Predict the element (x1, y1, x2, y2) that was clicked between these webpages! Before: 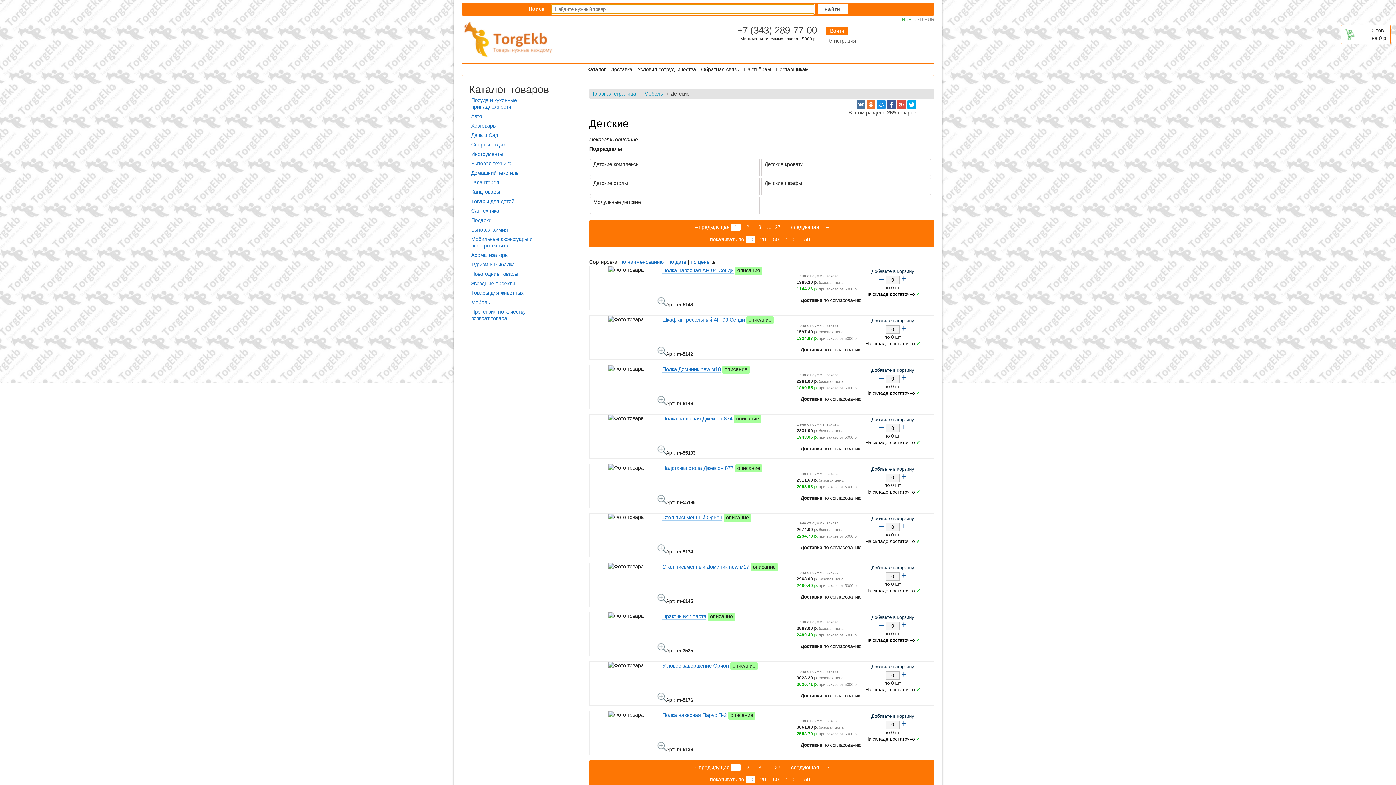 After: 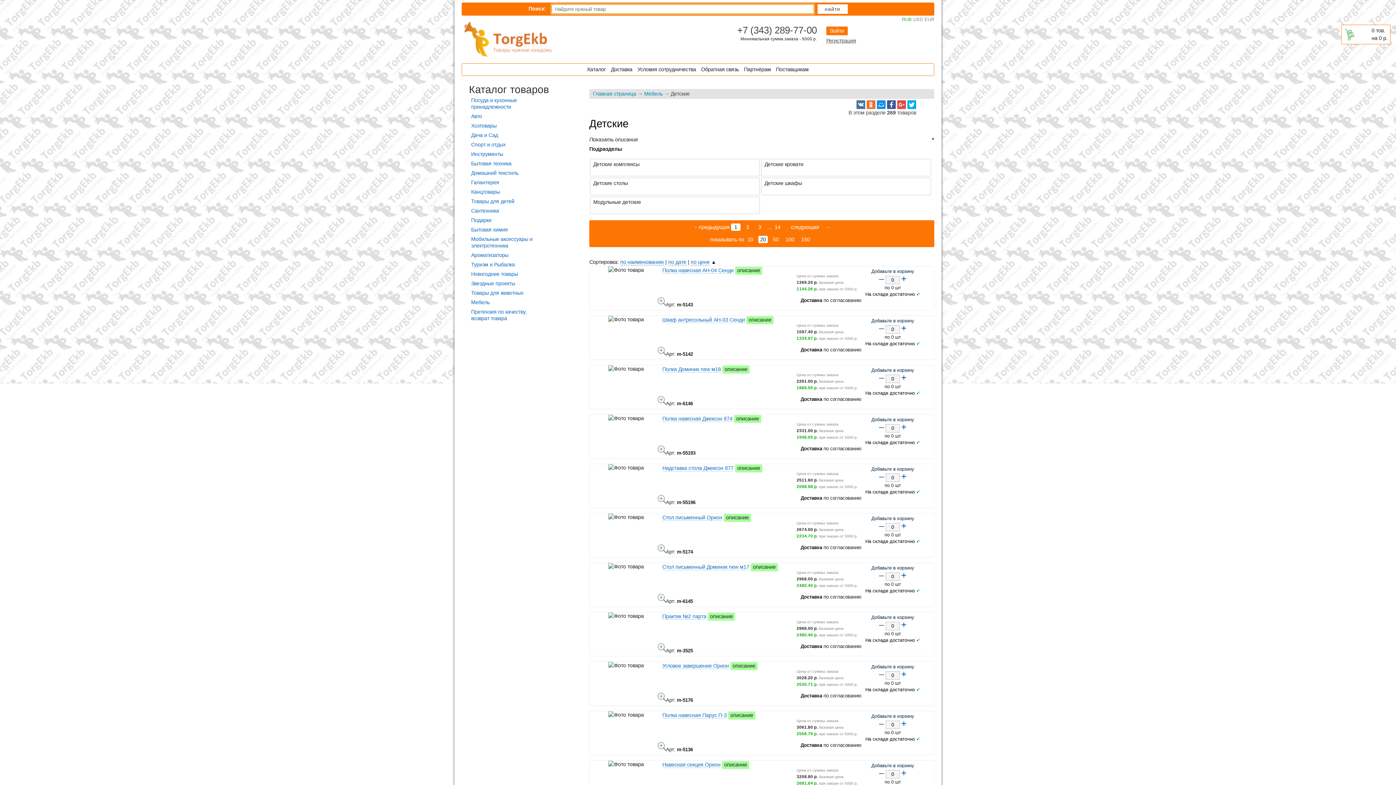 Action: label: 20 bbox: (758, 235, 768, 243)